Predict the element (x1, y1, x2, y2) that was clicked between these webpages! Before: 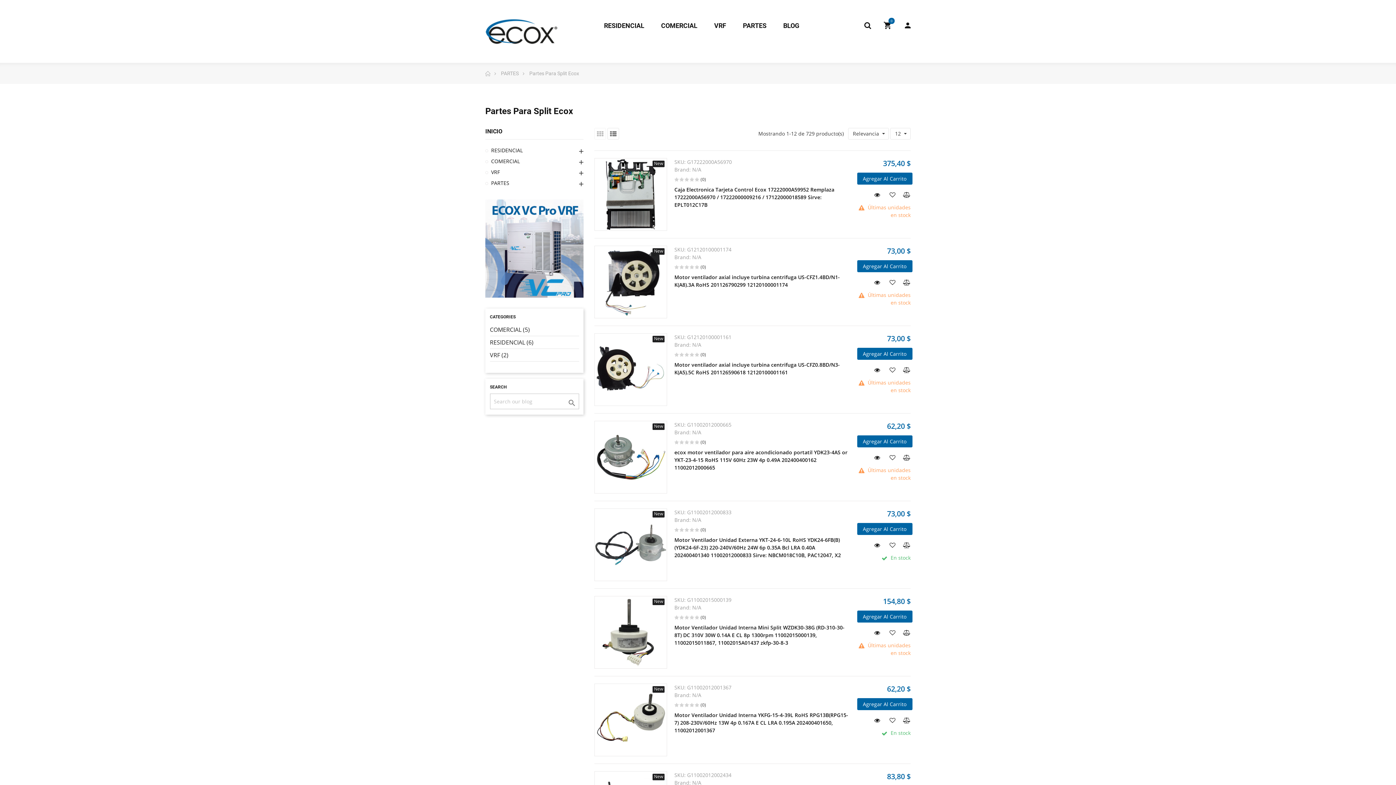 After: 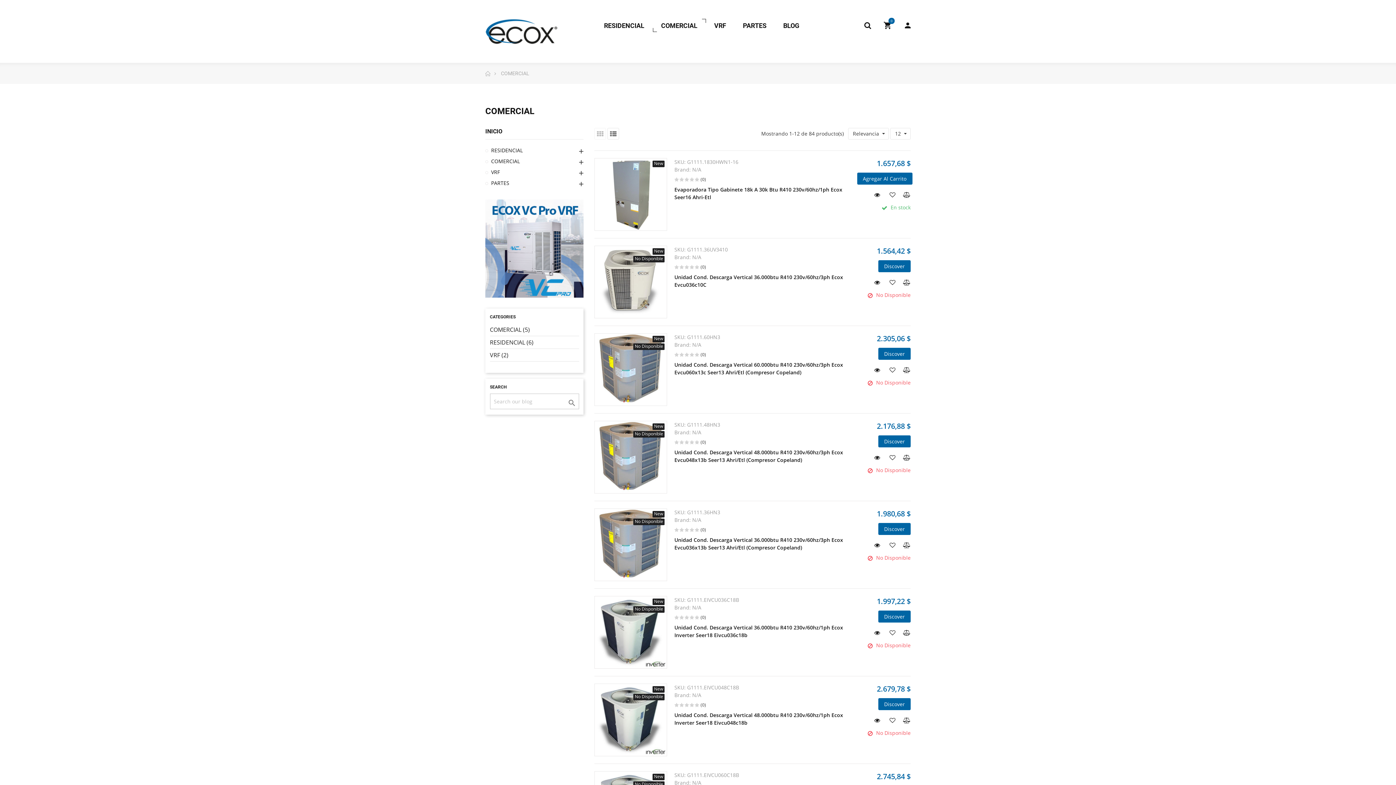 Action: bbox: (652, 18, 706, 32) label: COMERCIAL